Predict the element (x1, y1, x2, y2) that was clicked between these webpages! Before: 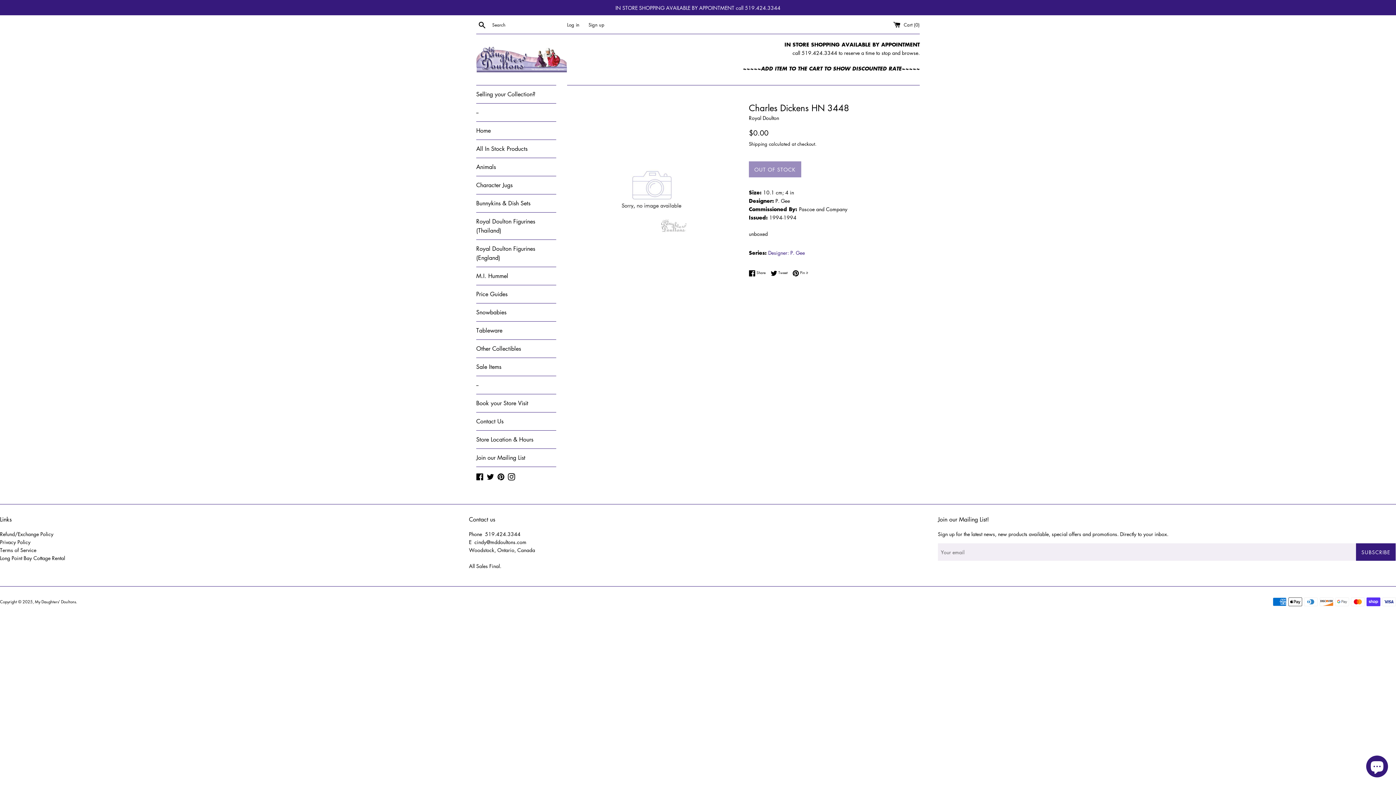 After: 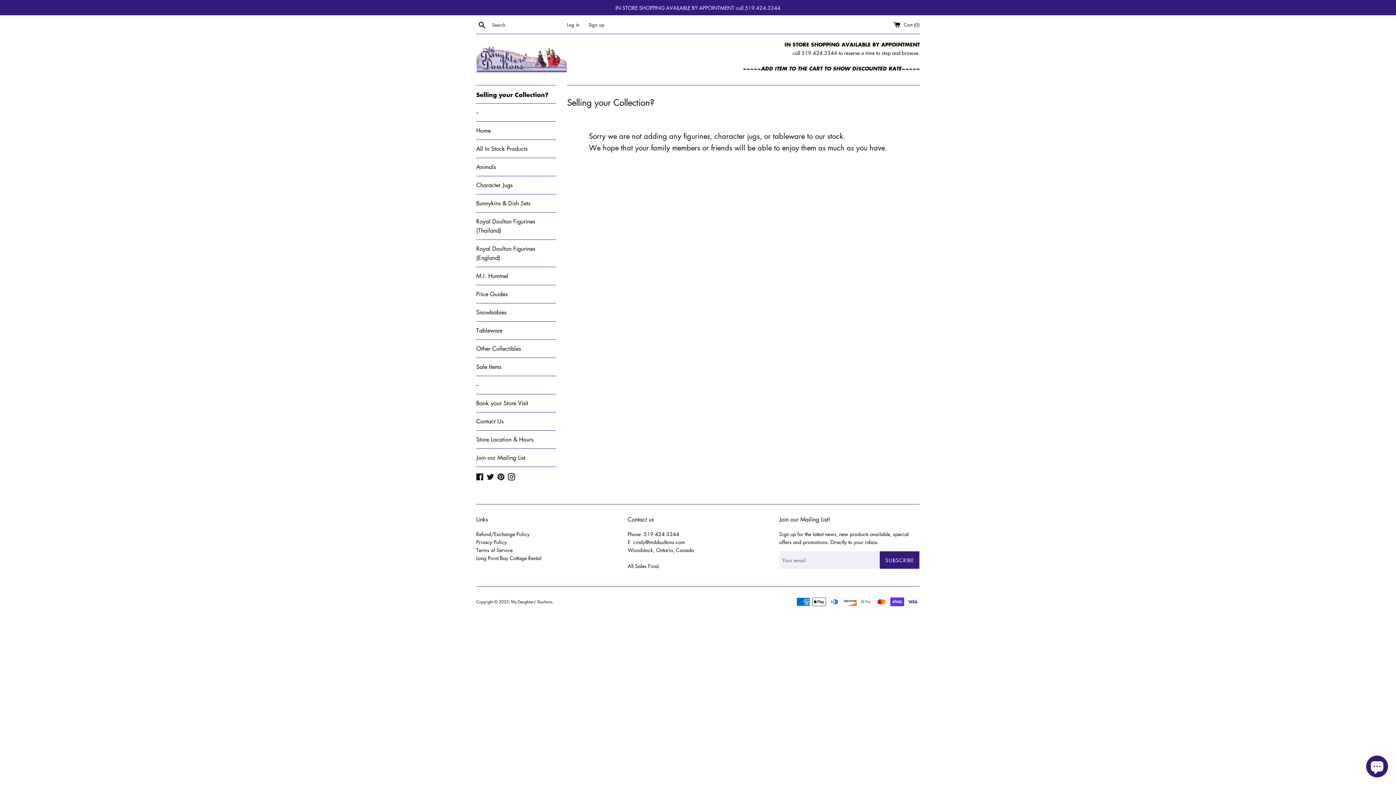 Action: bbox: (476, 85, 556, 103) label: Selling your Collection?